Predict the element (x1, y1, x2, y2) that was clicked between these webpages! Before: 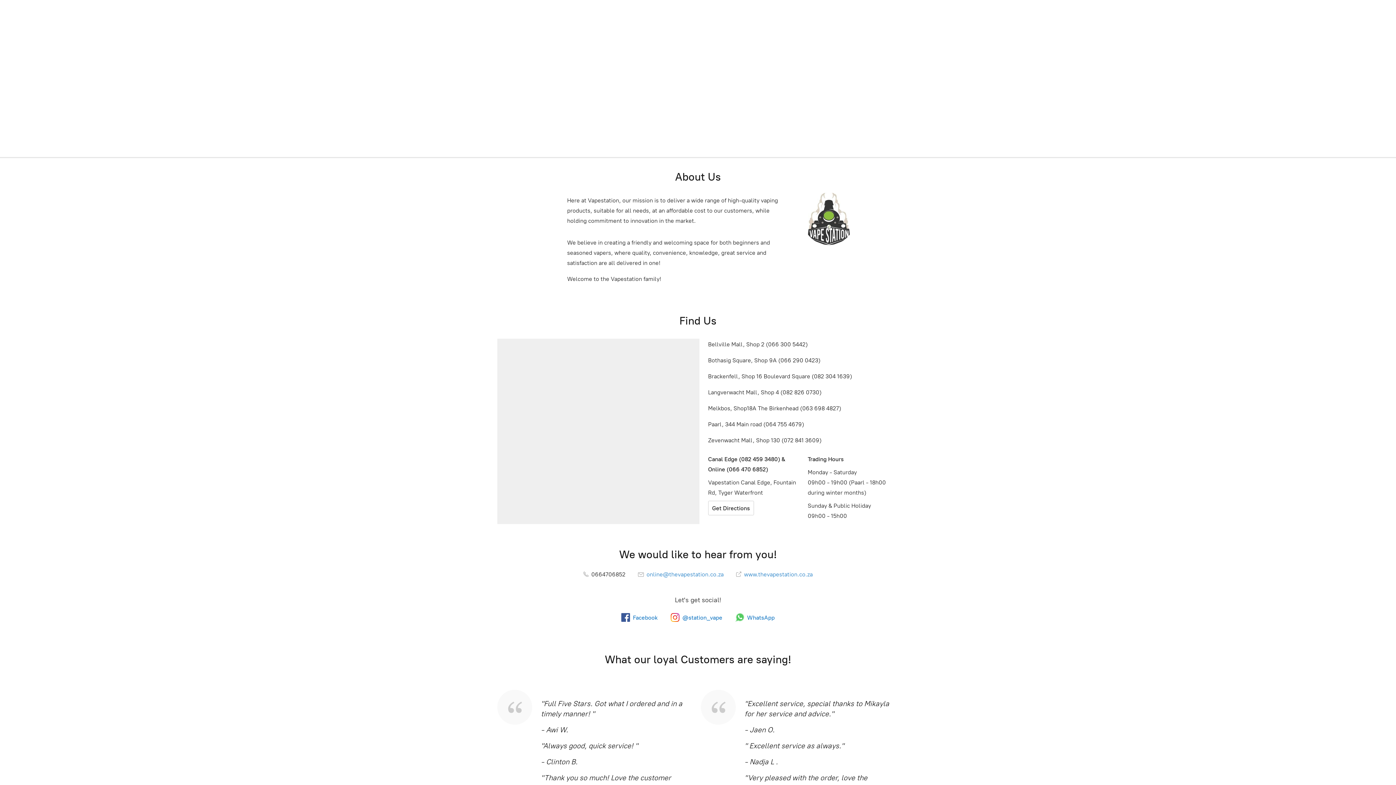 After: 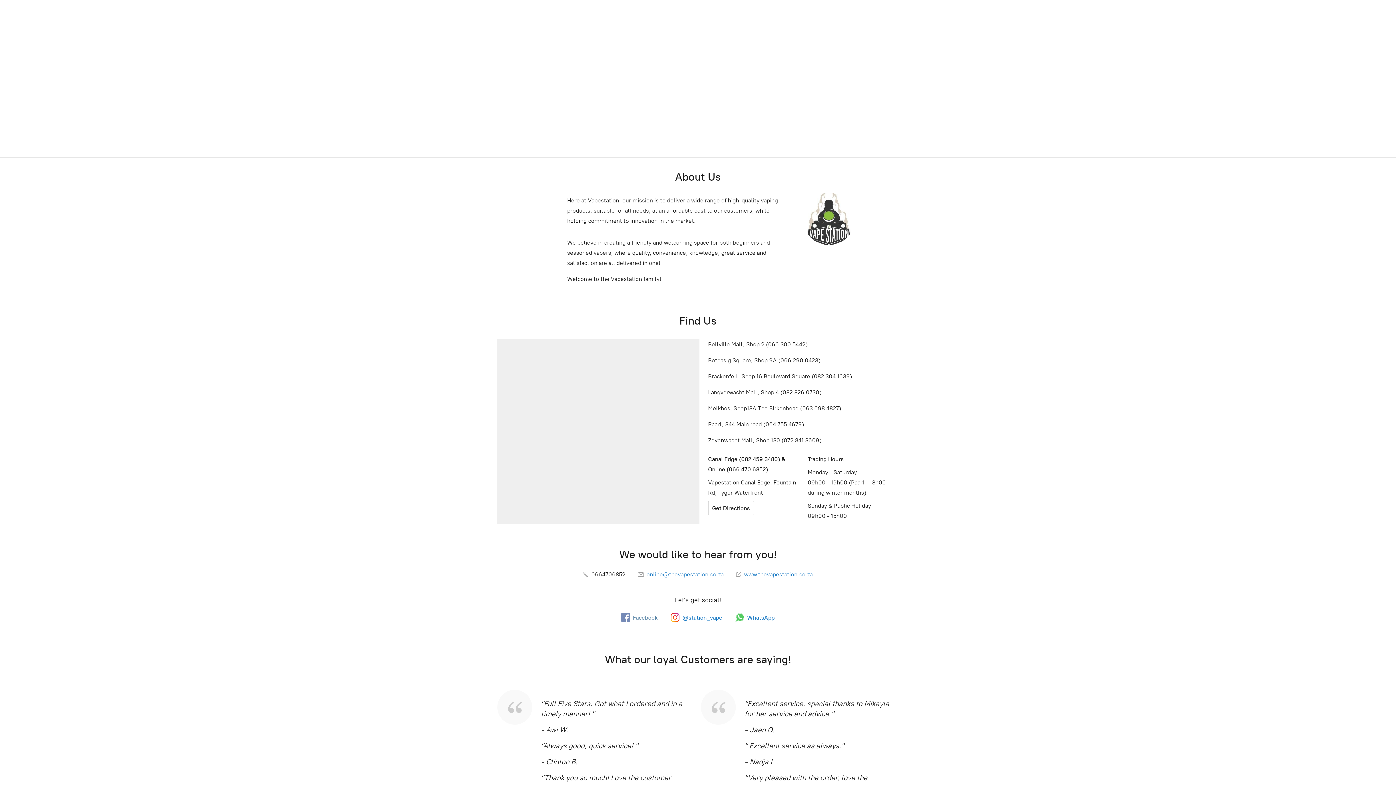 Action: bbox: (621, 613, 657, 622) label: Facebook